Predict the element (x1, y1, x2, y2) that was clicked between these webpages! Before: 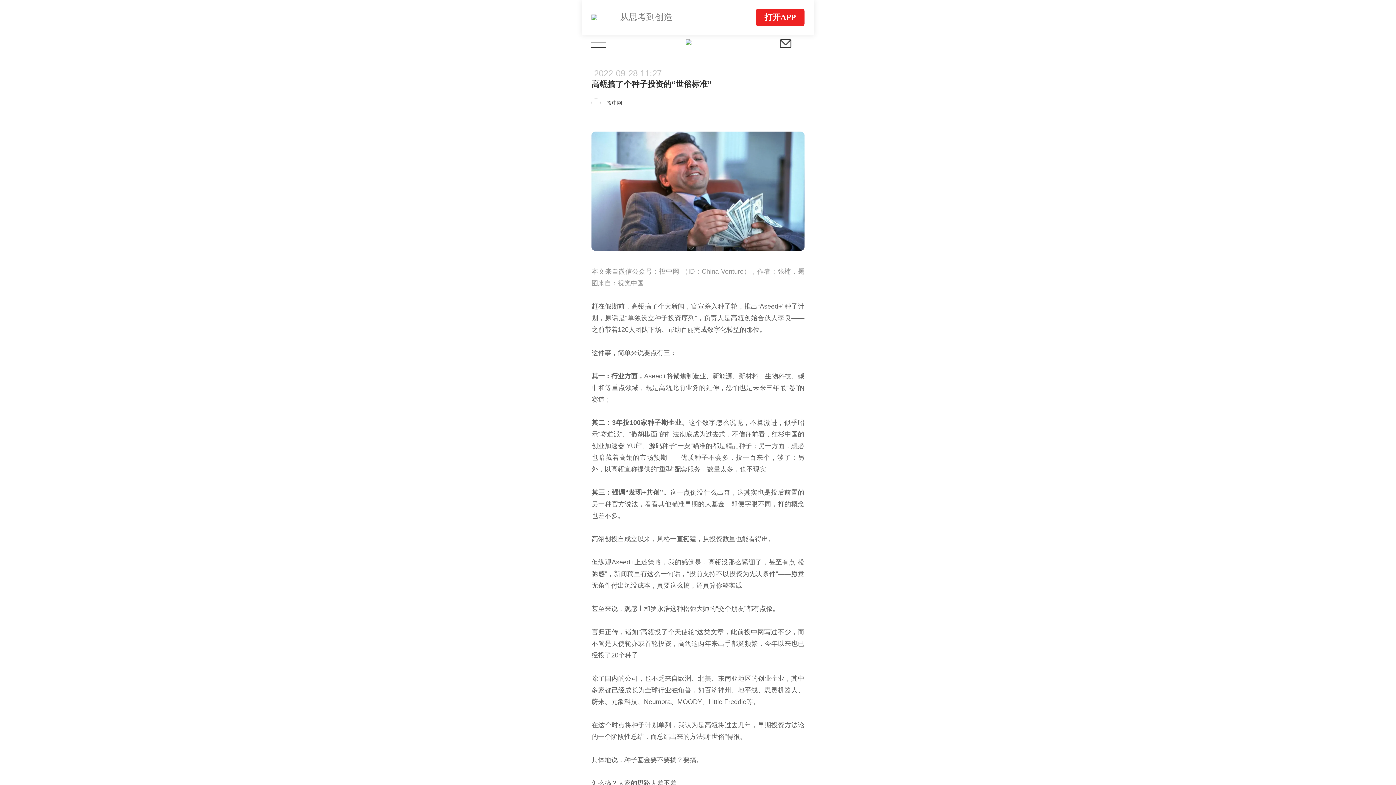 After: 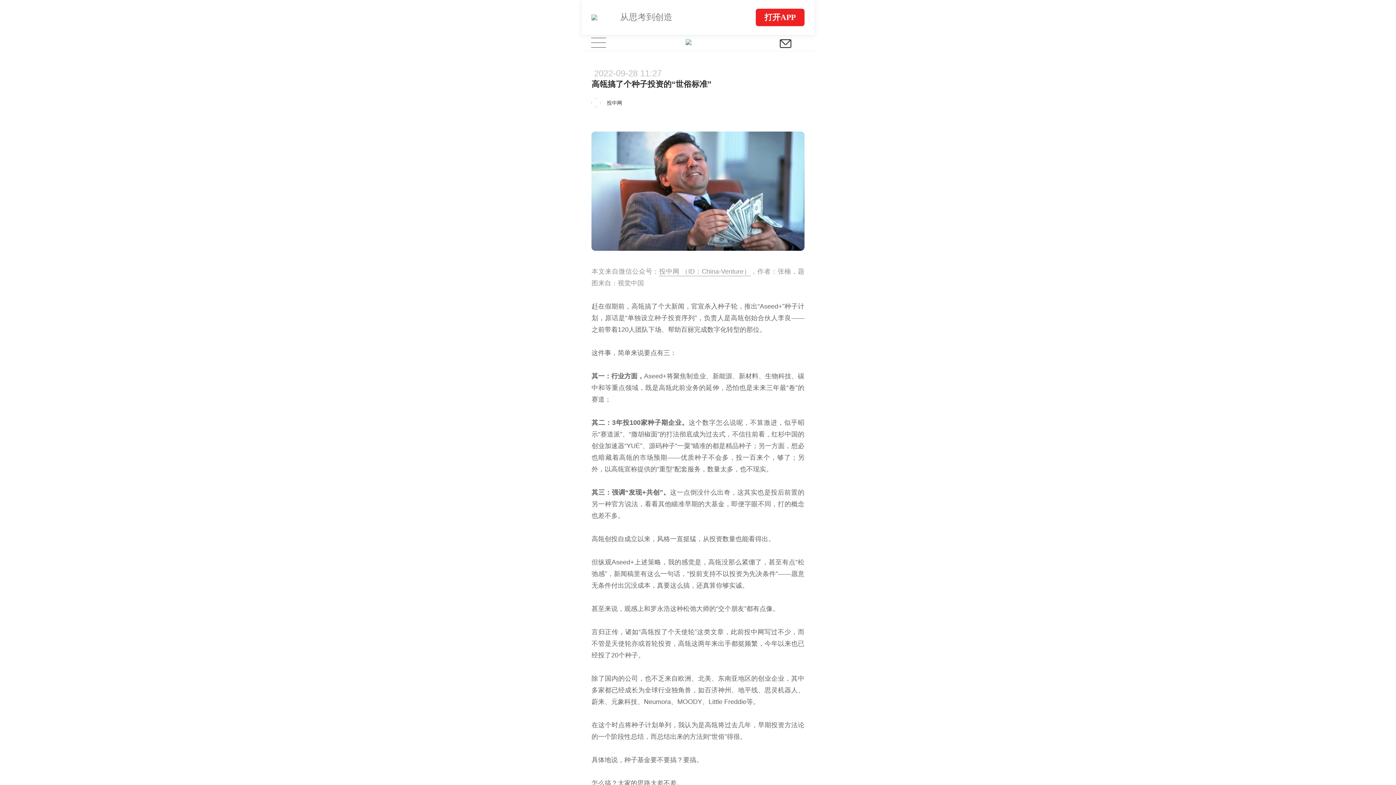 Action: bbox: (659, 268, 750, 276) label: 投中网 （ID：China-Venture）